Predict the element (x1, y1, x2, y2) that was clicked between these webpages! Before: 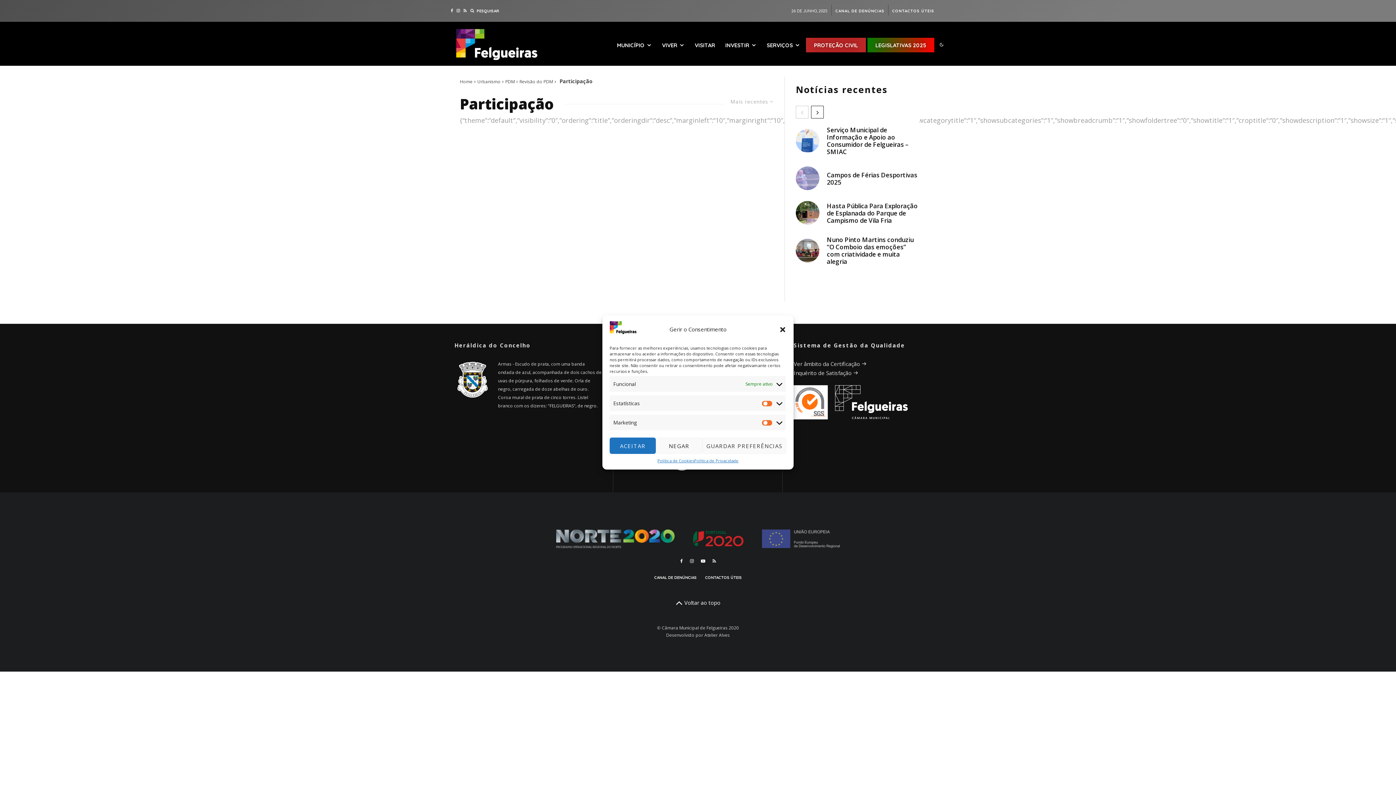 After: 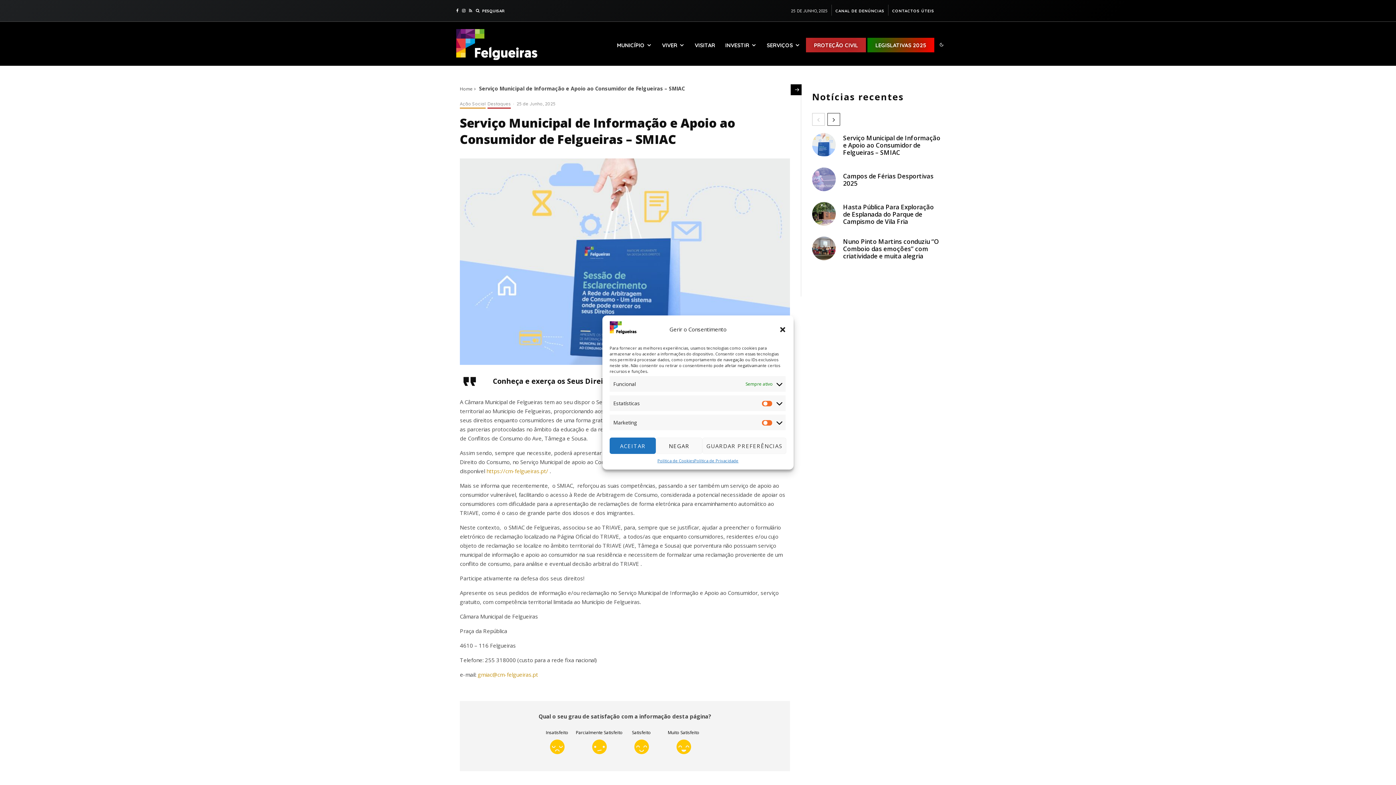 Action: bbox: (796, 128, 819, 152)